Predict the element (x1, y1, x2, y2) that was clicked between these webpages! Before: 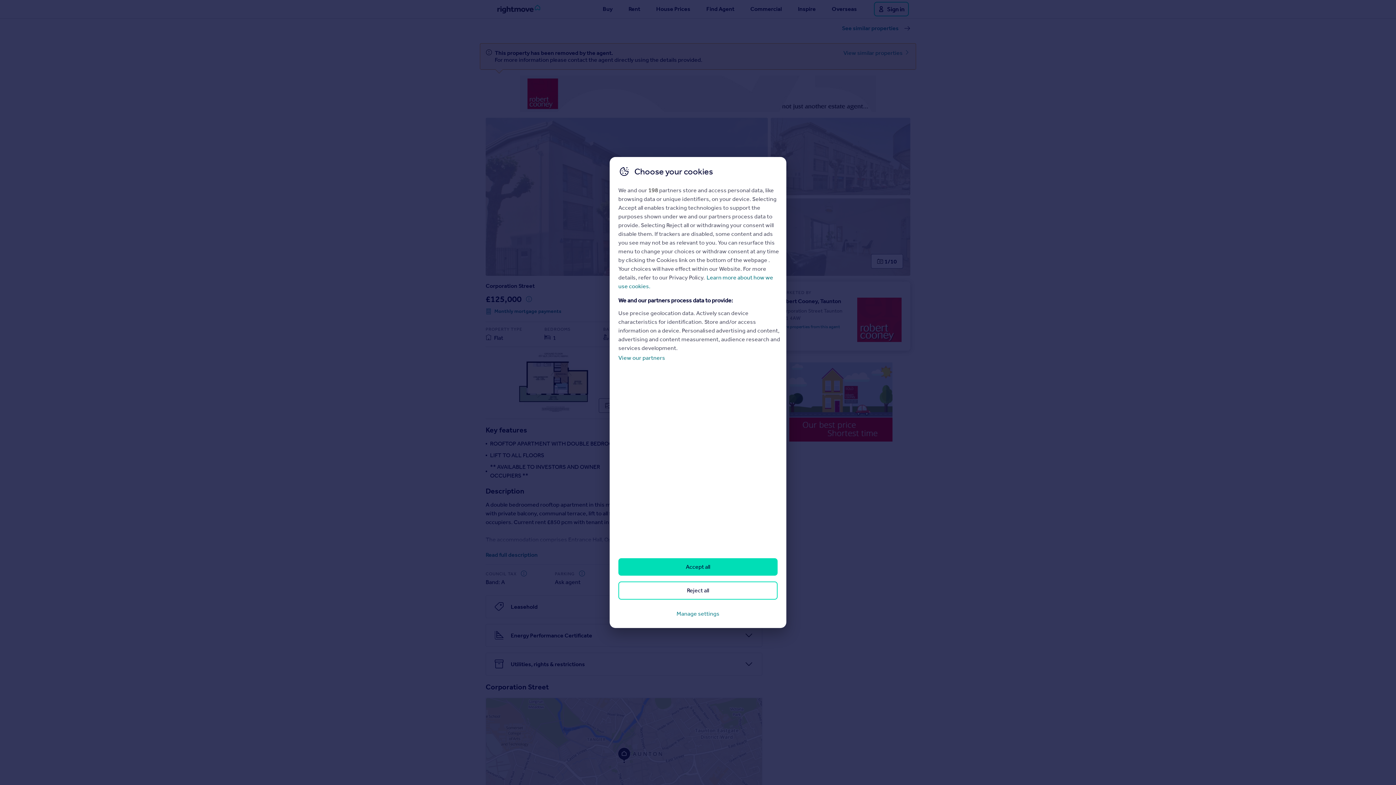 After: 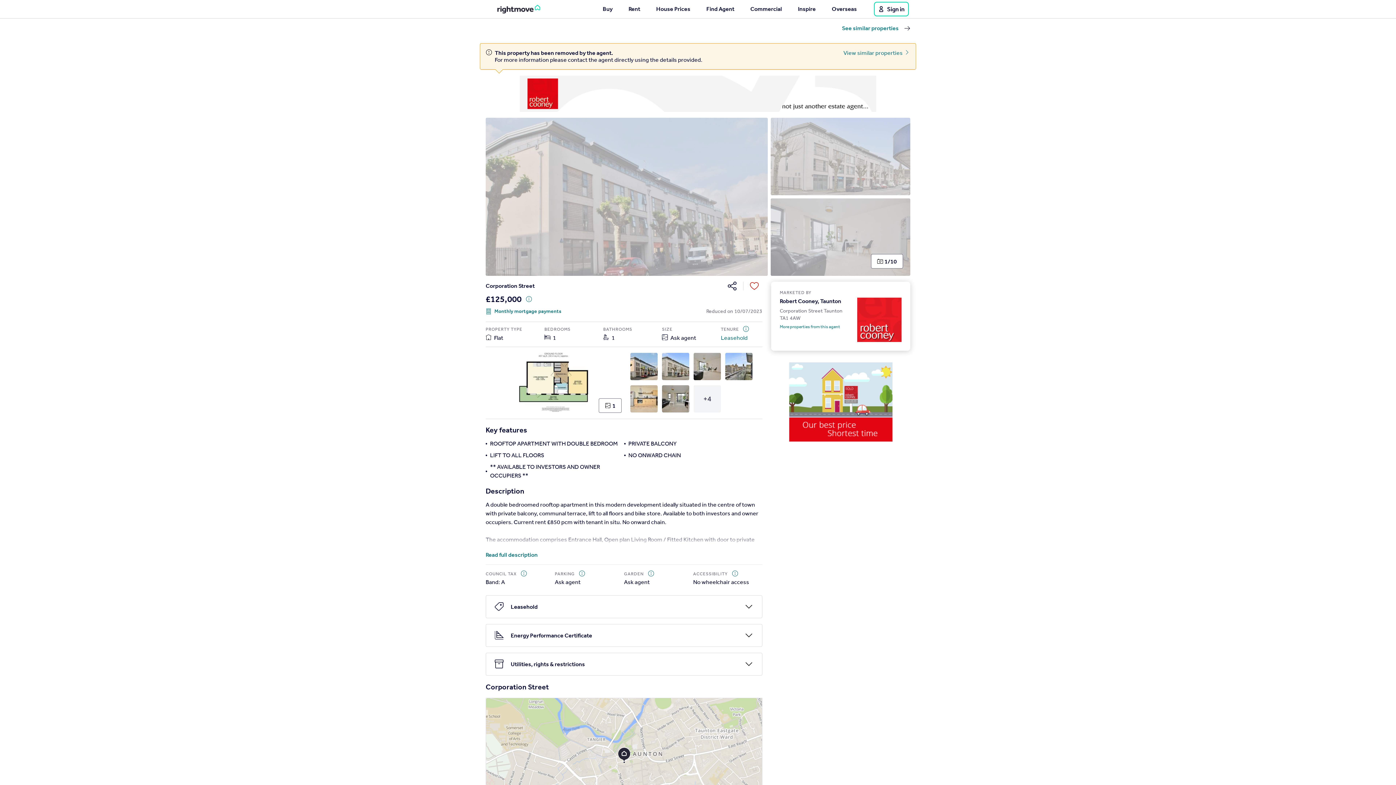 Action: label: Accept all bbox: (618, 558, 777, 576)